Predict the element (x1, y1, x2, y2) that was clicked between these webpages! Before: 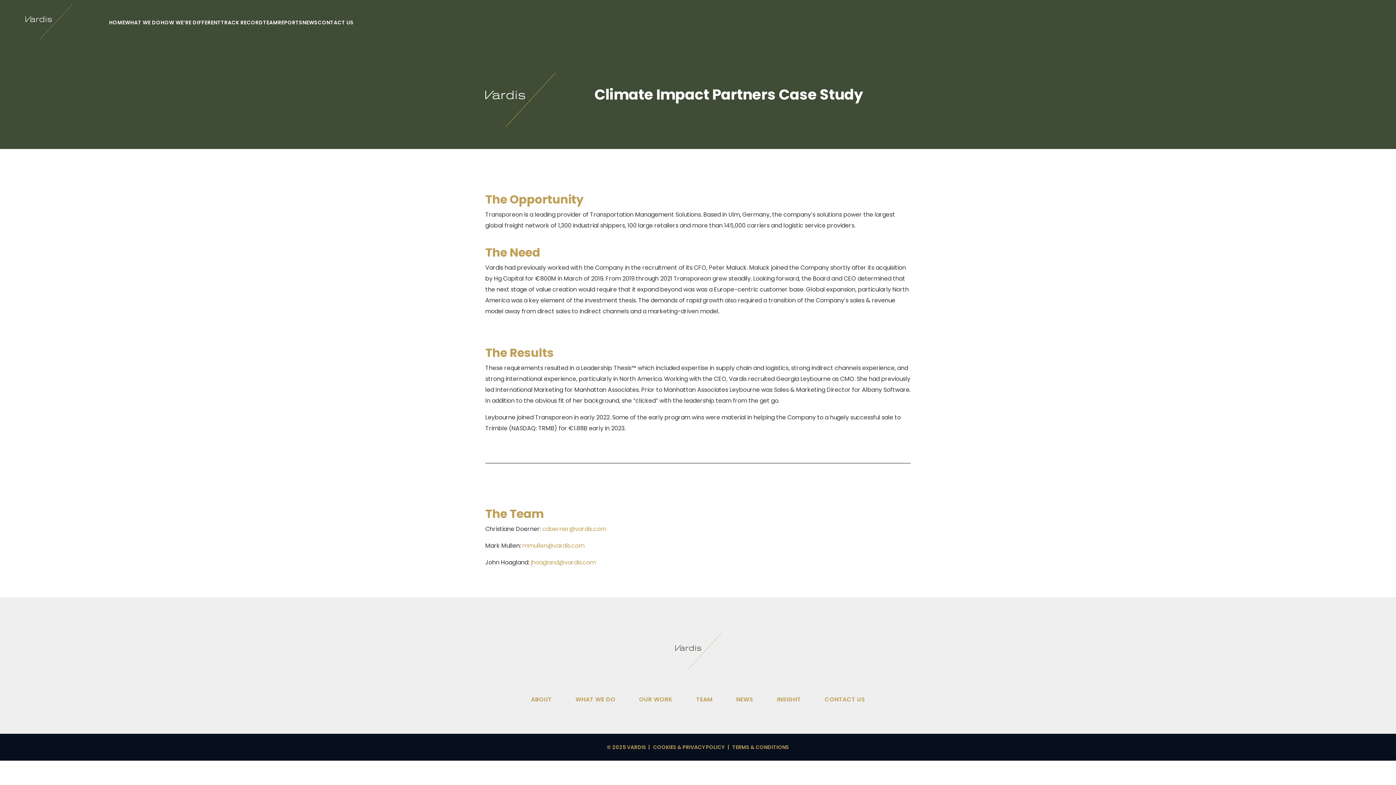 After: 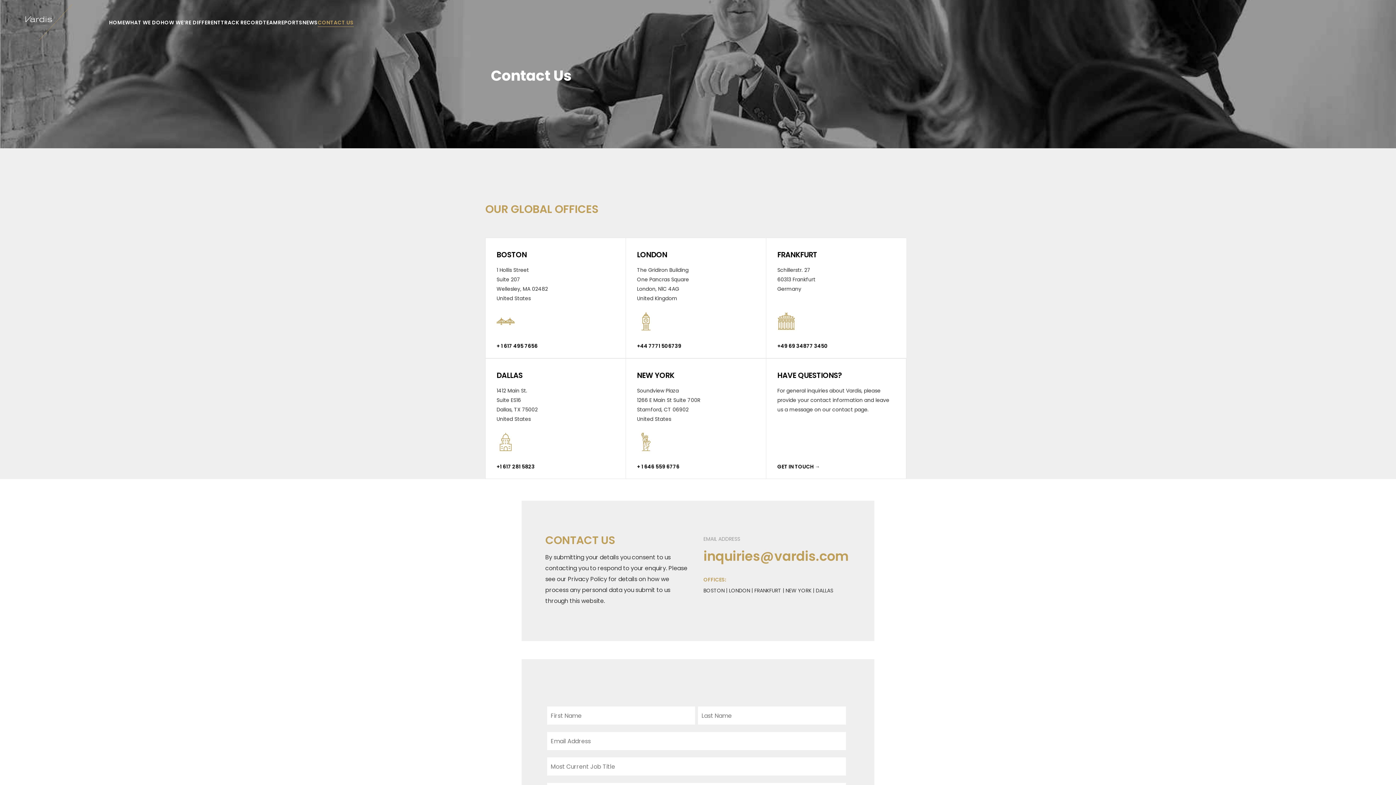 Action: label: CONTACT US bbox: (317, 18, 353, 26)